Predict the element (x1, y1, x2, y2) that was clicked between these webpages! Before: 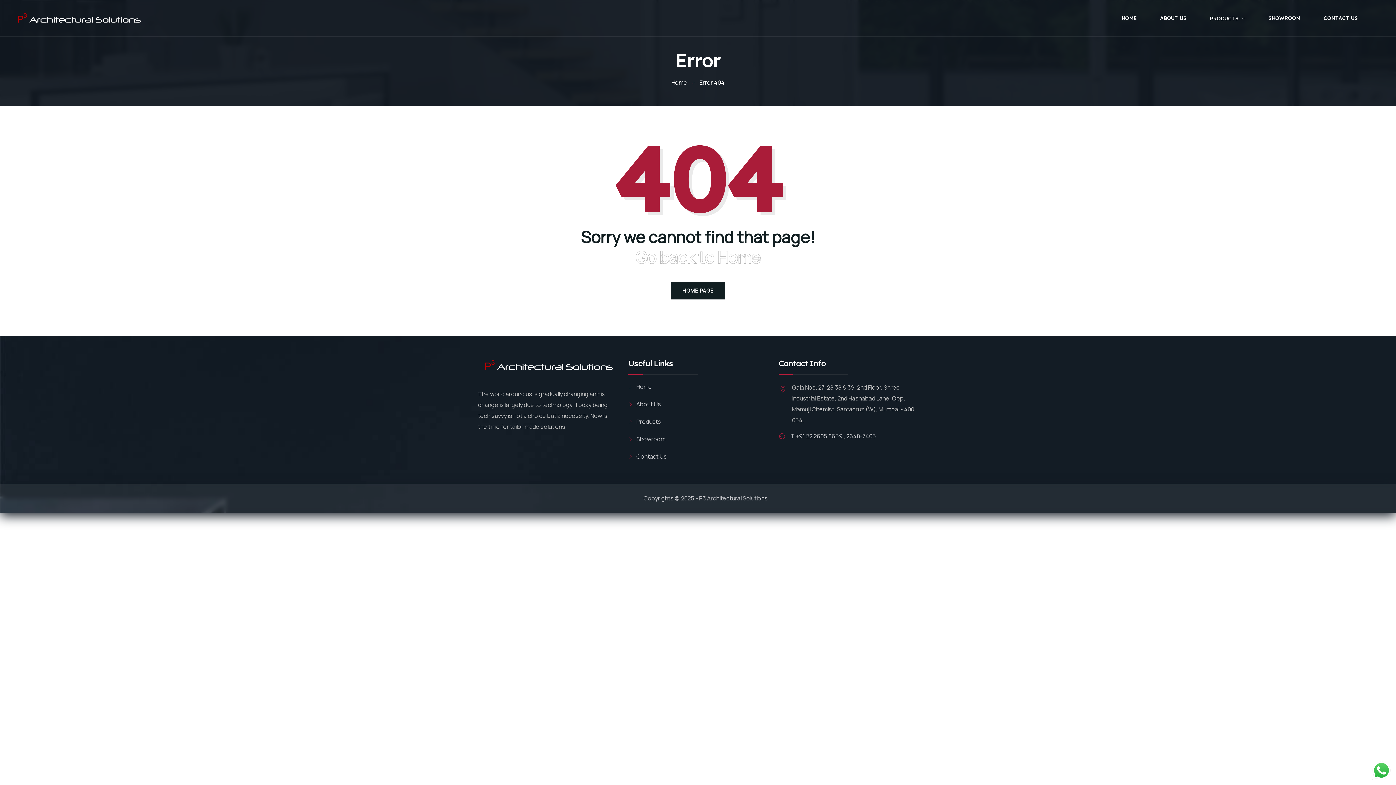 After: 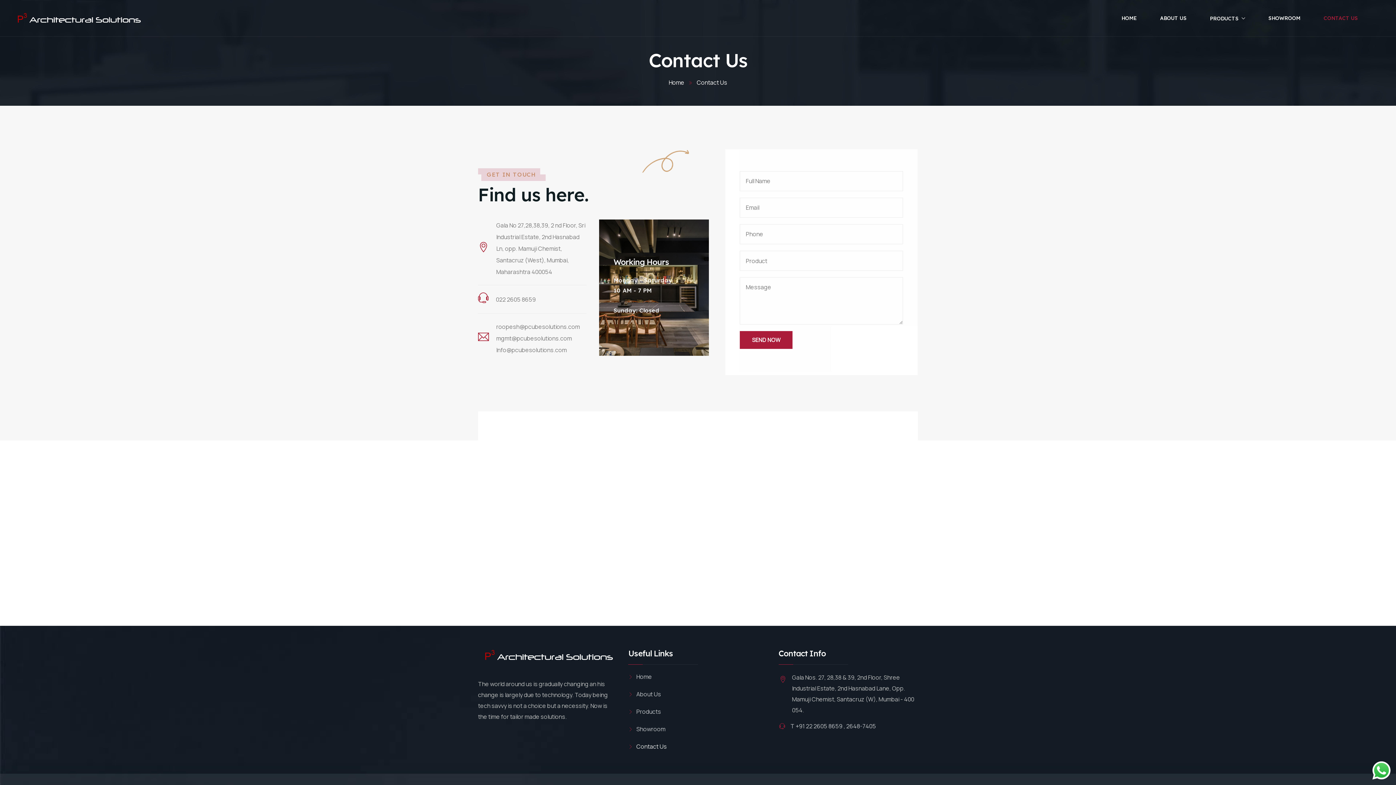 Action: bbox: (1312, 0, 1358, 36) label: CONTACT US